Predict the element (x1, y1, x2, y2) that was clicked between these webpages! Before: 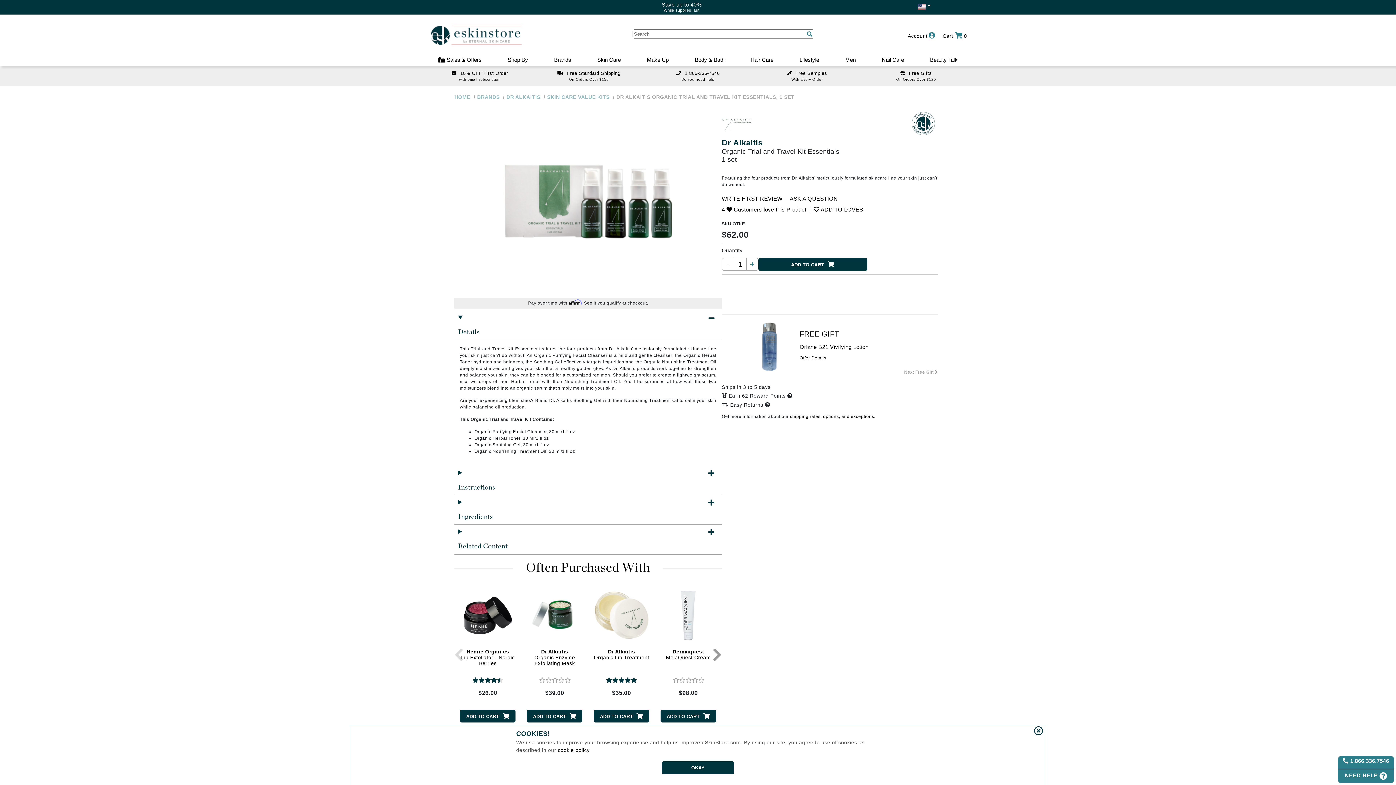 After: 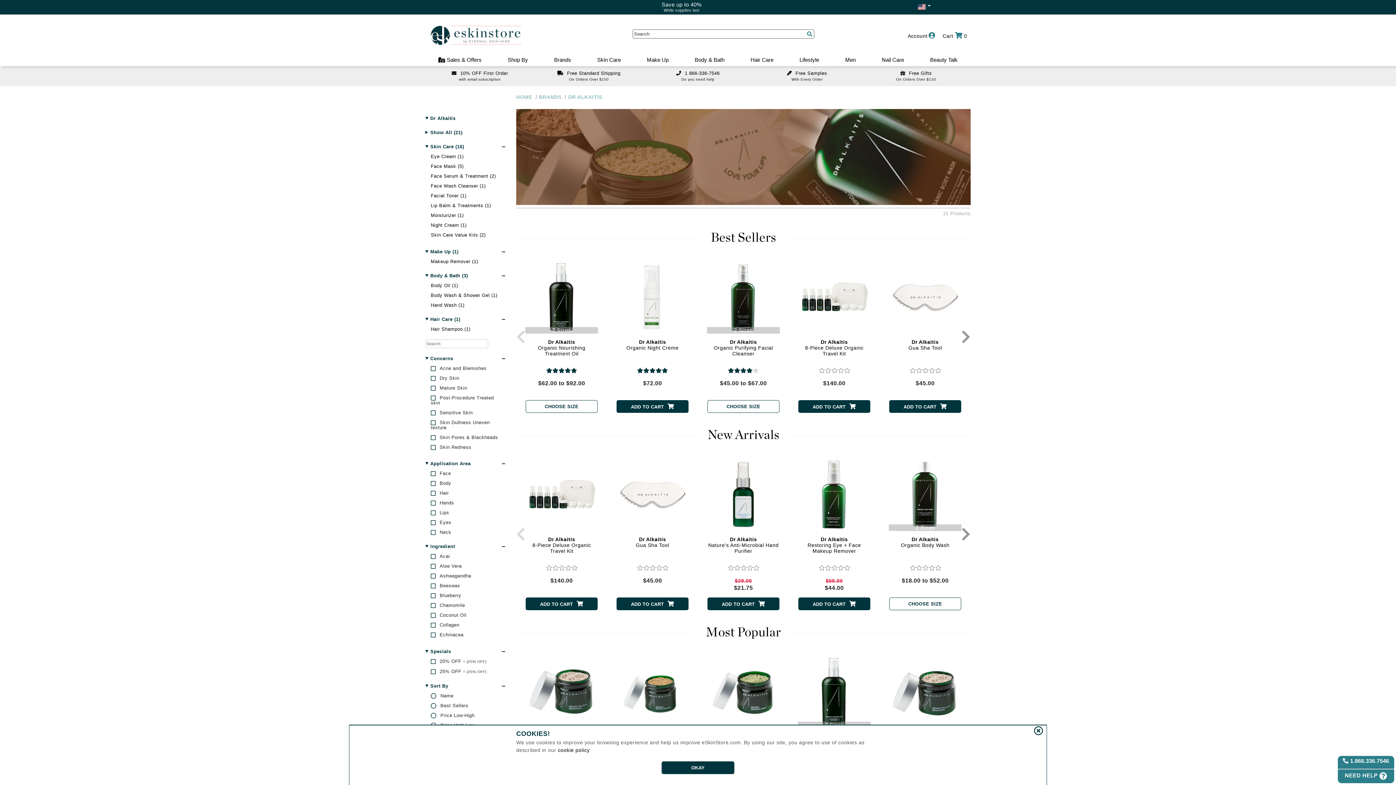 Action: label: Dr Alkaitis bbox: (722, 138, 762, 147)